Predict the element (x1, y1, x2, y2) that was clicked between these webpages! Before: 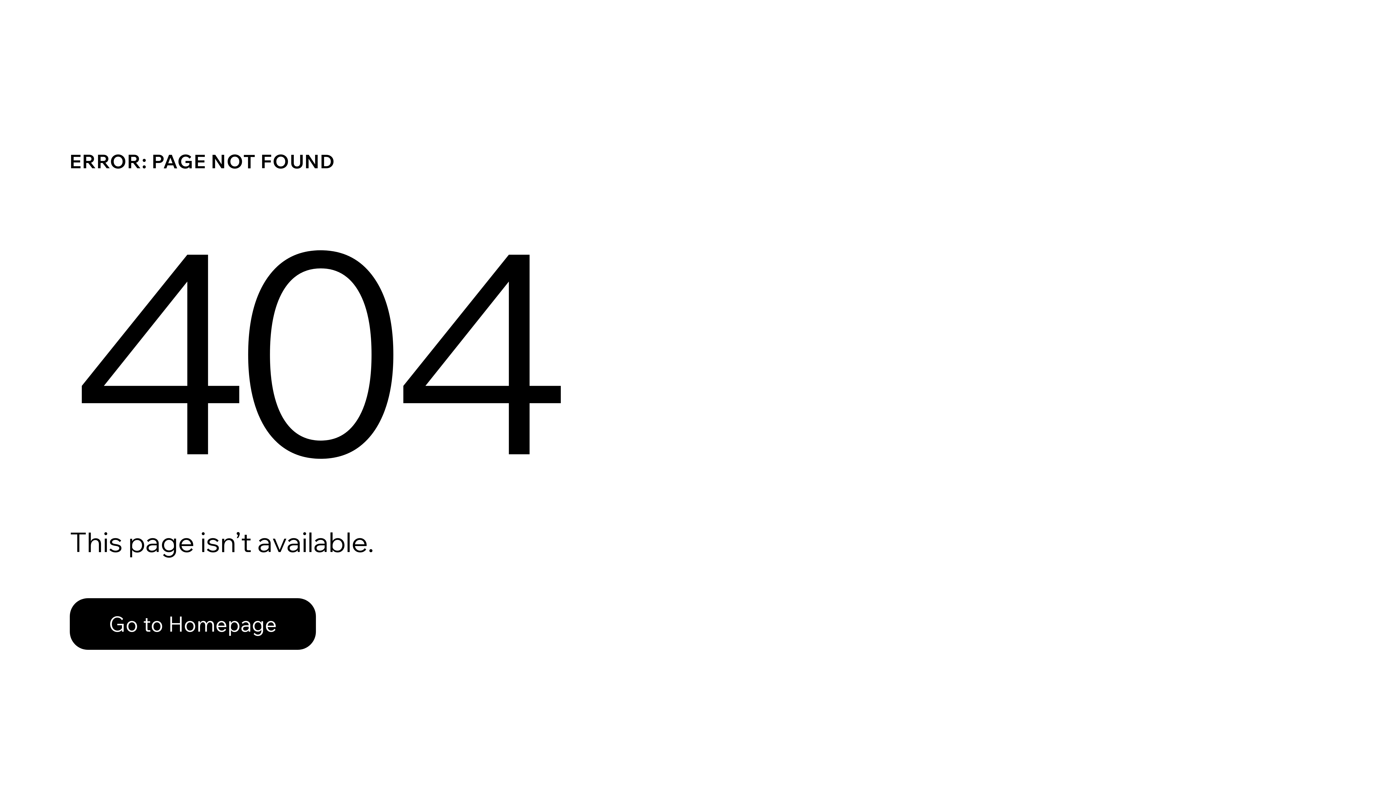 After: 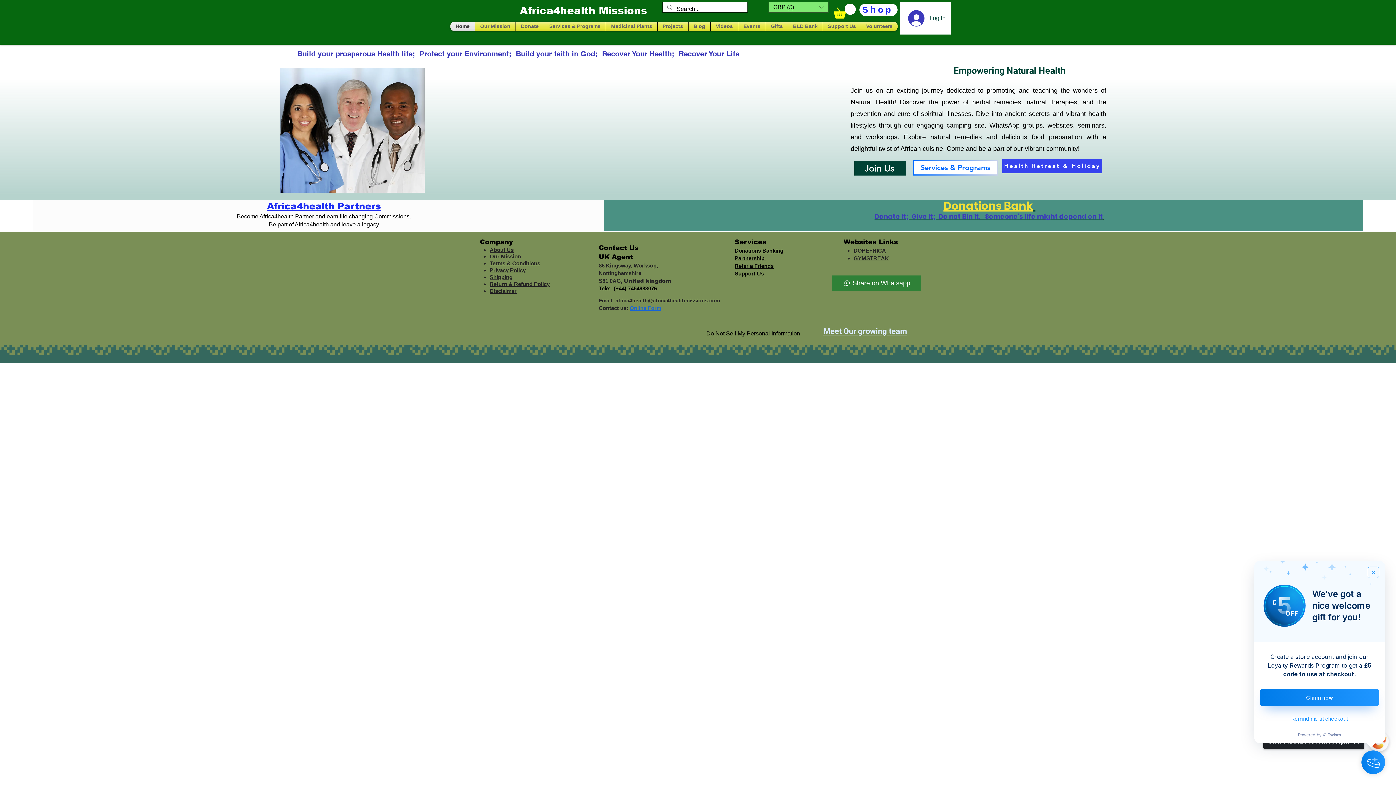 Action: label: Go to Homepage bbox: (69, 598, 316, 650)